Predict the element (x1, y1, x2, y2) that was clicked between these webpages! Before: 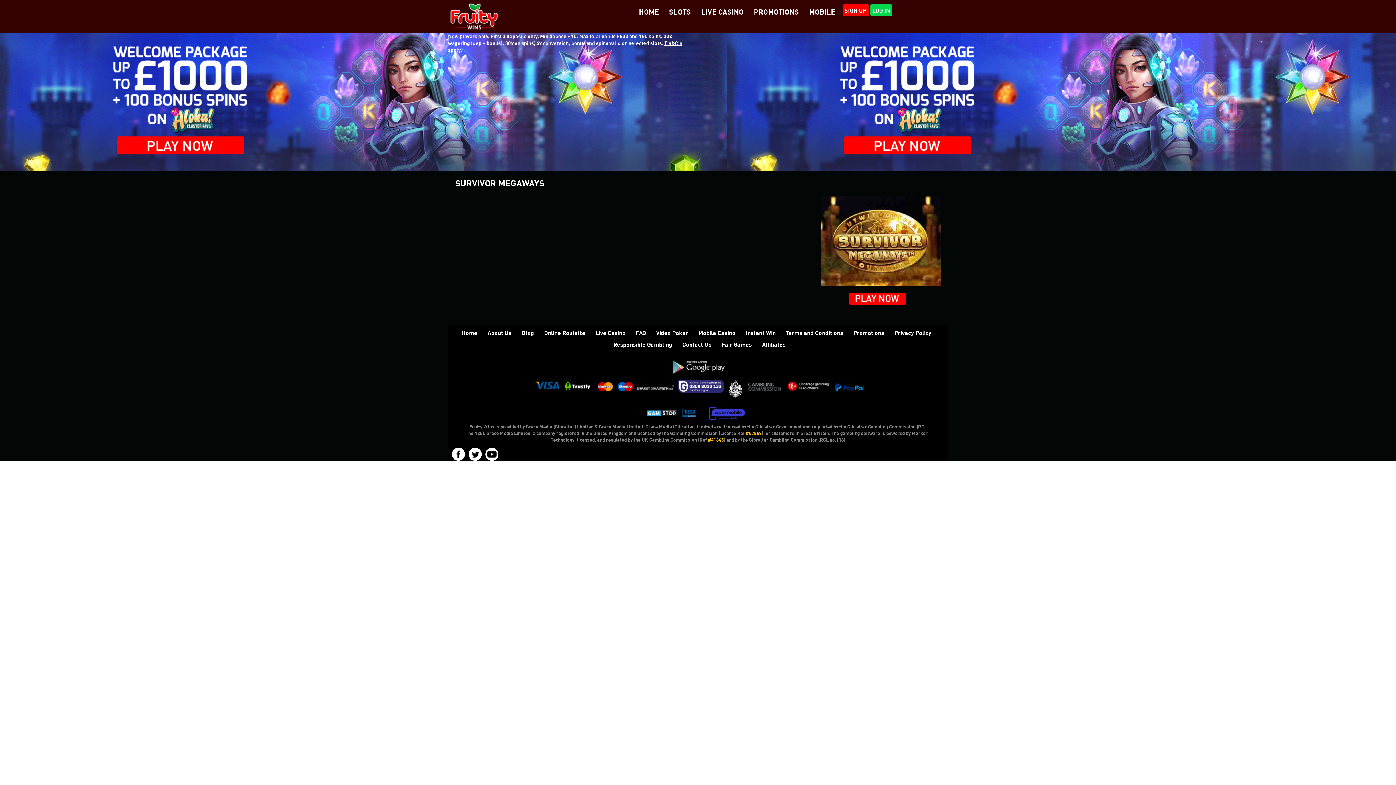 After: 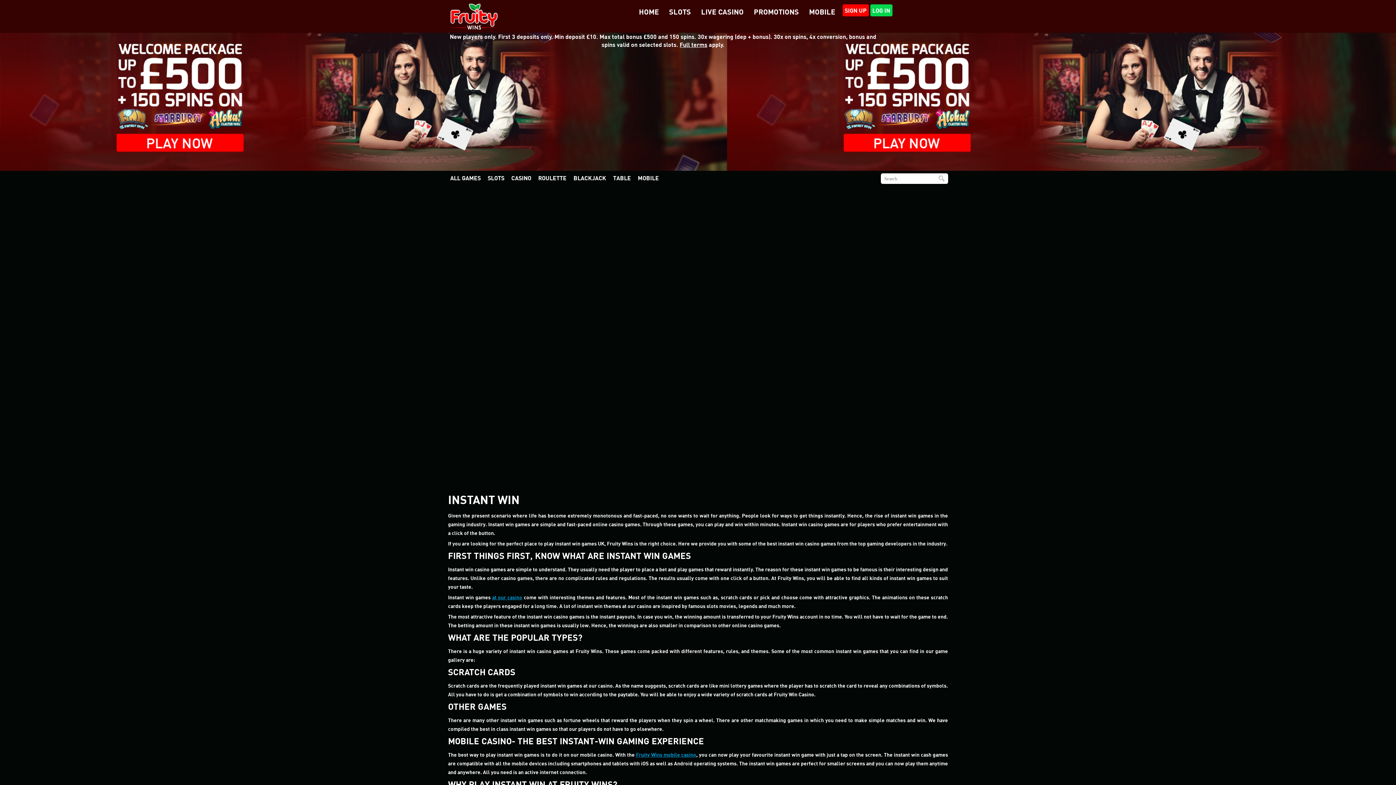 Action: bbox: (745, 329, 776, 336) label: Instant Win